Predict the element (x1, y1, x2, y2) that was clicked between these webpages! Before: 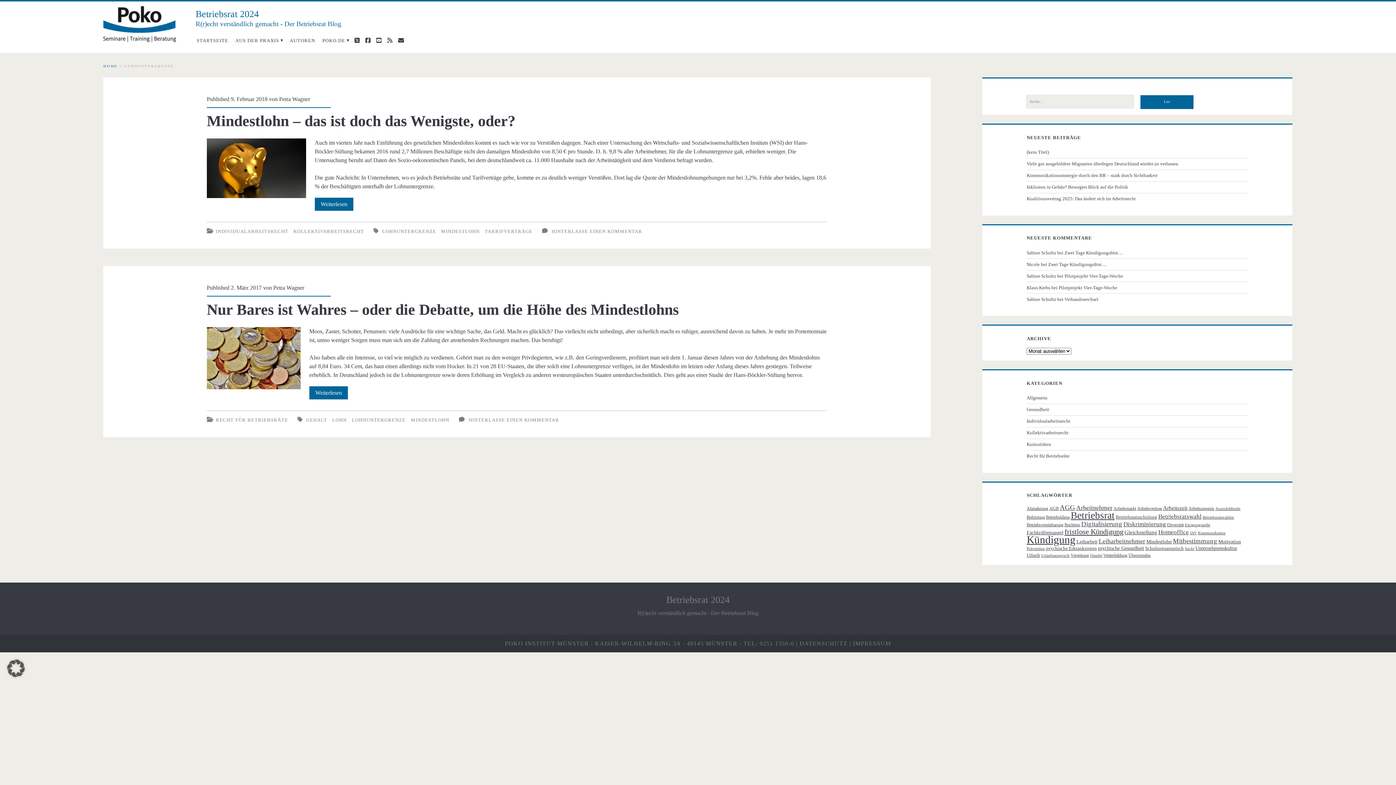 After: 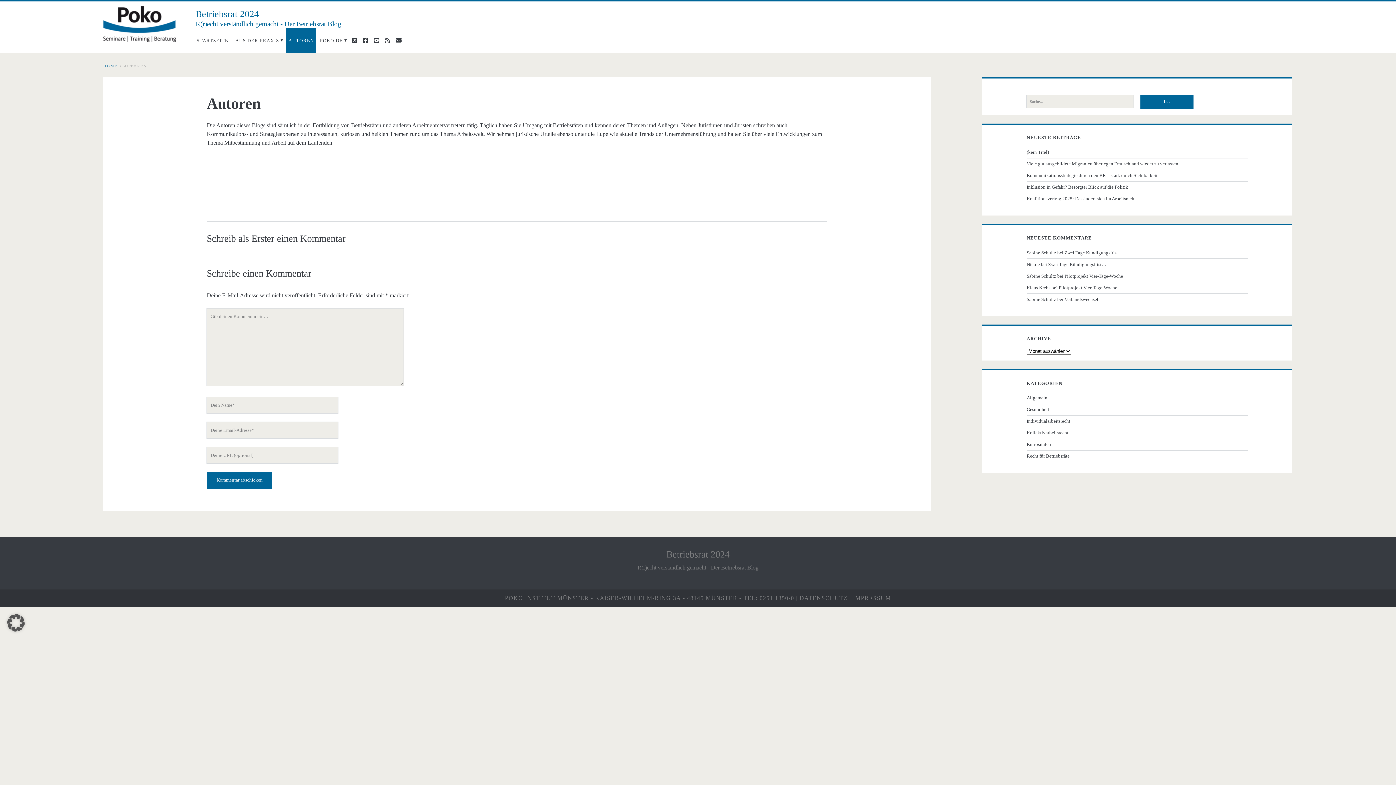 Action: bbox: (286, 28, 318, 53) label: AUTOREN